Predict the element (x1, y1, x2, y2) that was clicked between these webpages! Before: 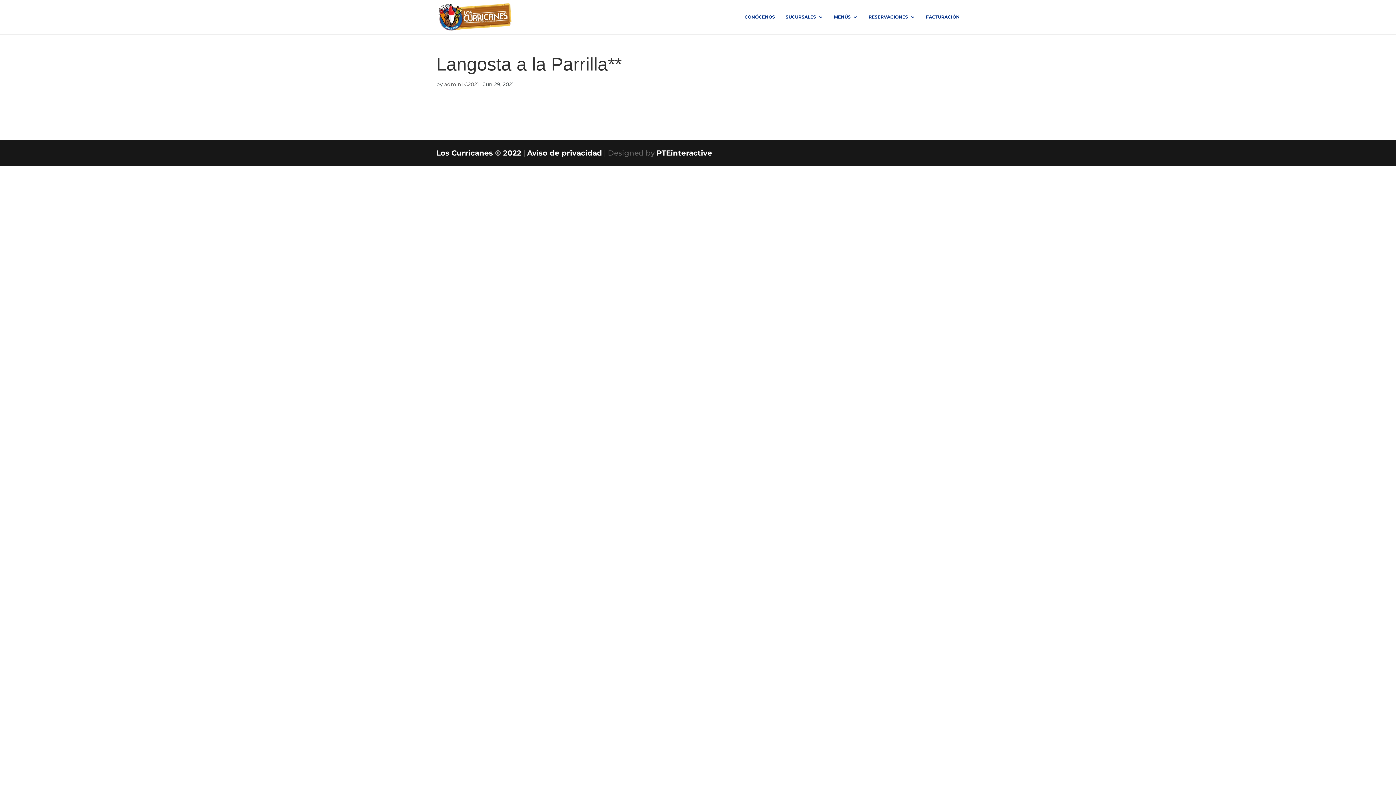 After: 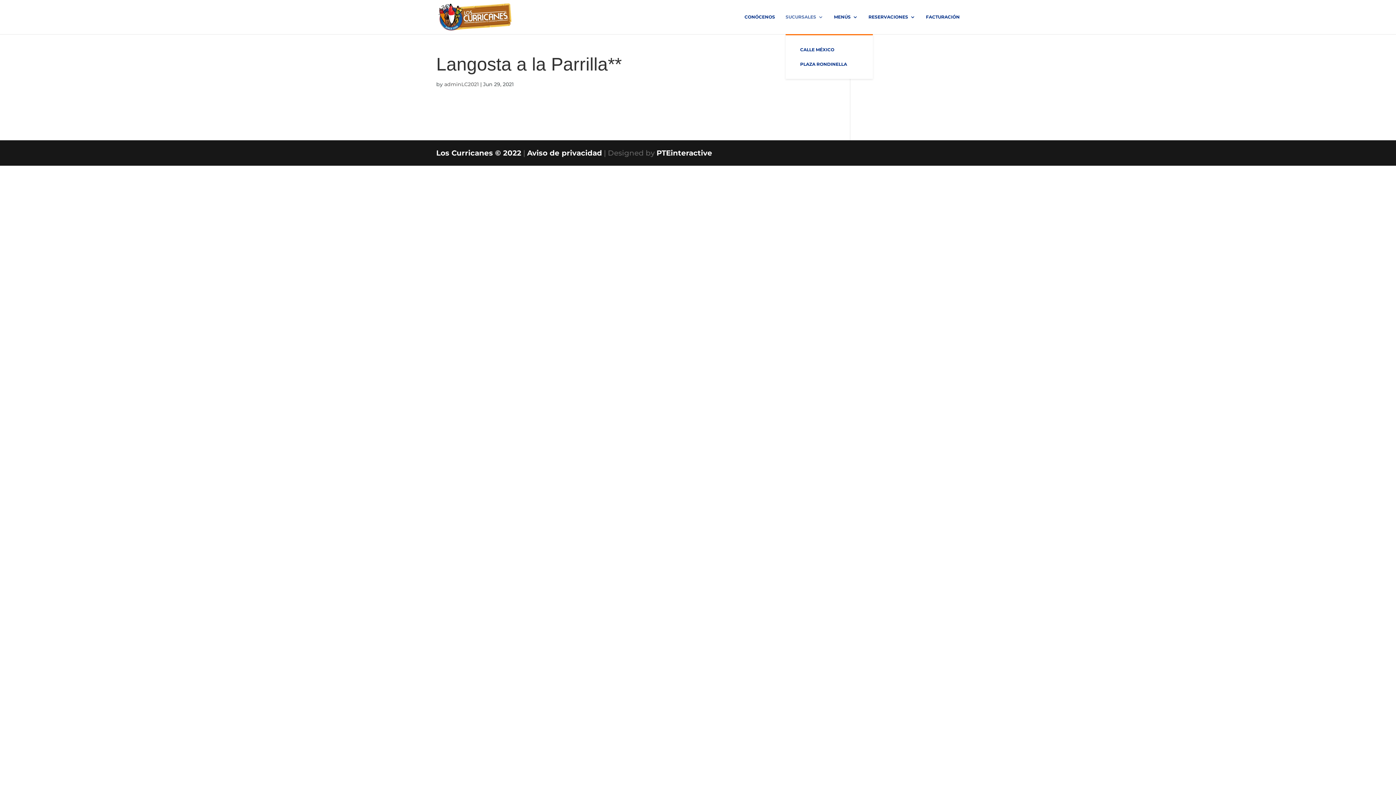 Action: bbox: (785, 14, 823, 34) label: SUCURSALES